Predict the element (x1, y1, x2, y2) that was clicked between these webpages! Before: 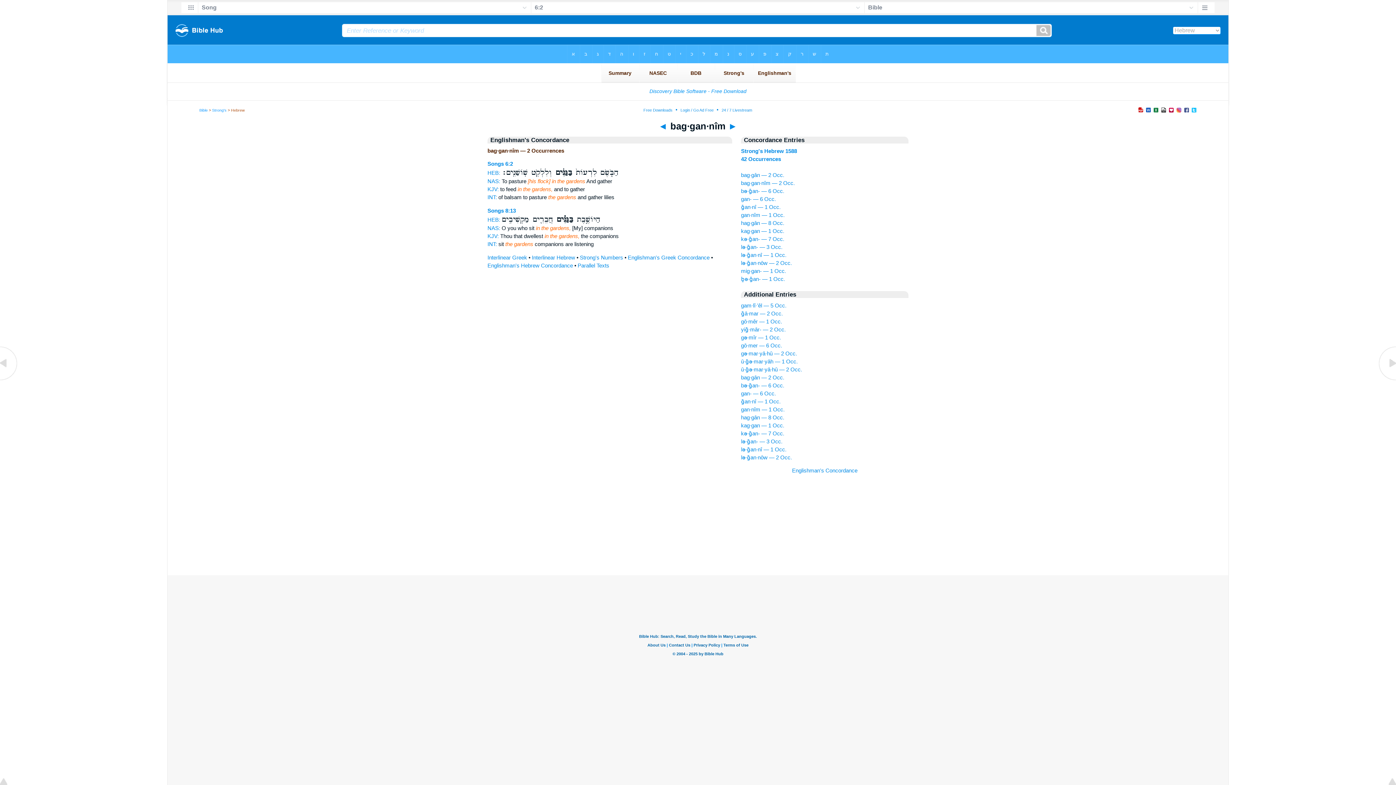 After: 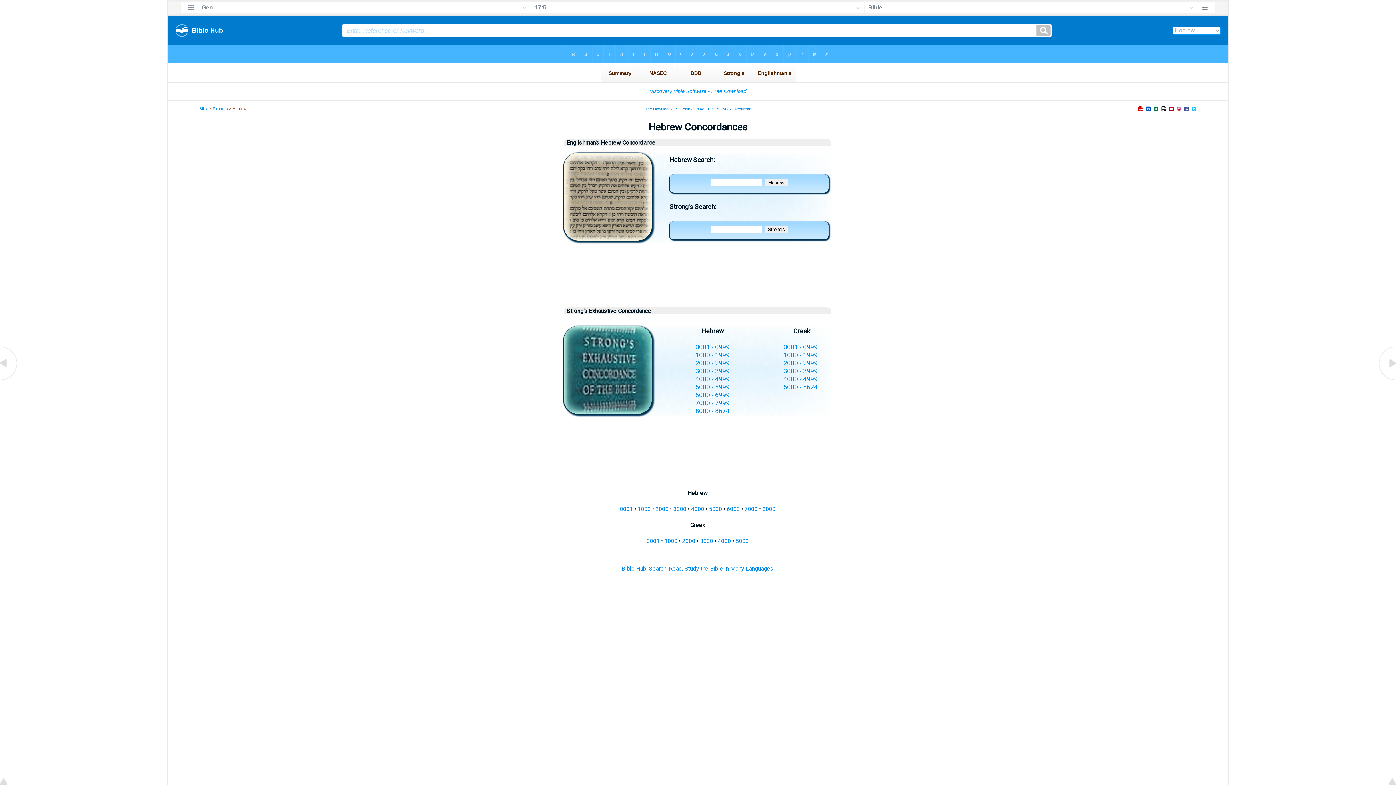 Action: bbox: (487, 262, 573, 268) label: Englishman's Hebrew Concordance